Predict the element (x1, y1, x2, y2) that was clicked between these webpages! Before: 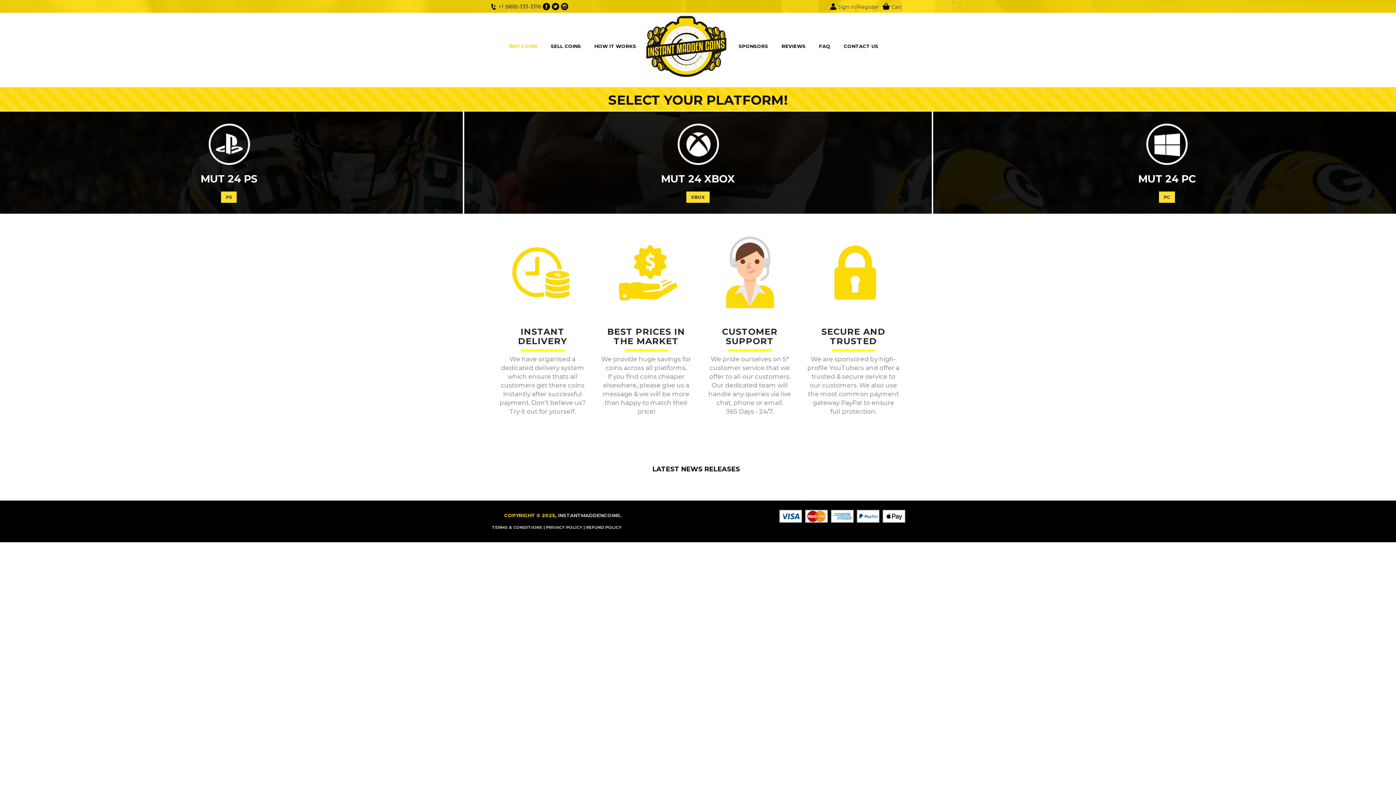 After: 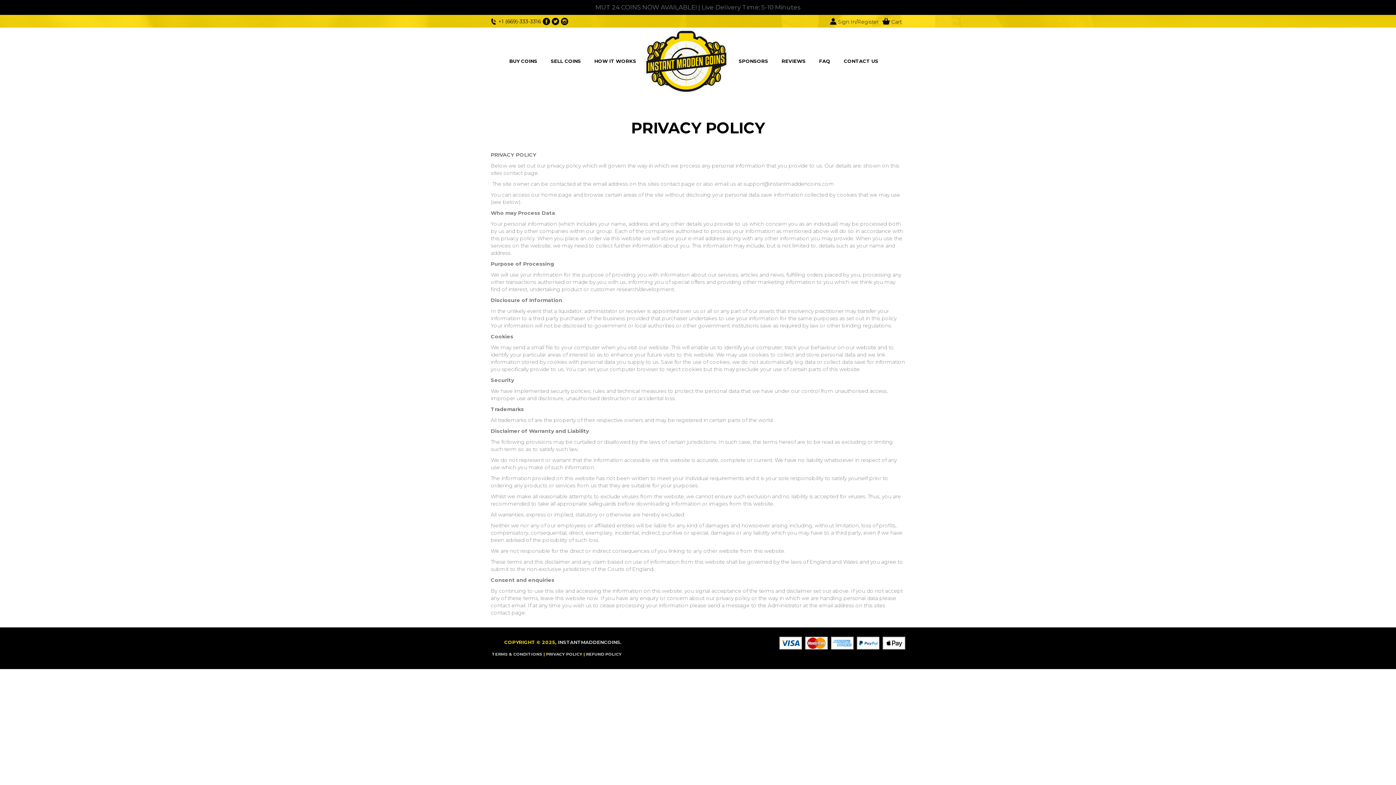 Action: bbox: (546, 525, 582, 530) label: PRIVACY POLICY